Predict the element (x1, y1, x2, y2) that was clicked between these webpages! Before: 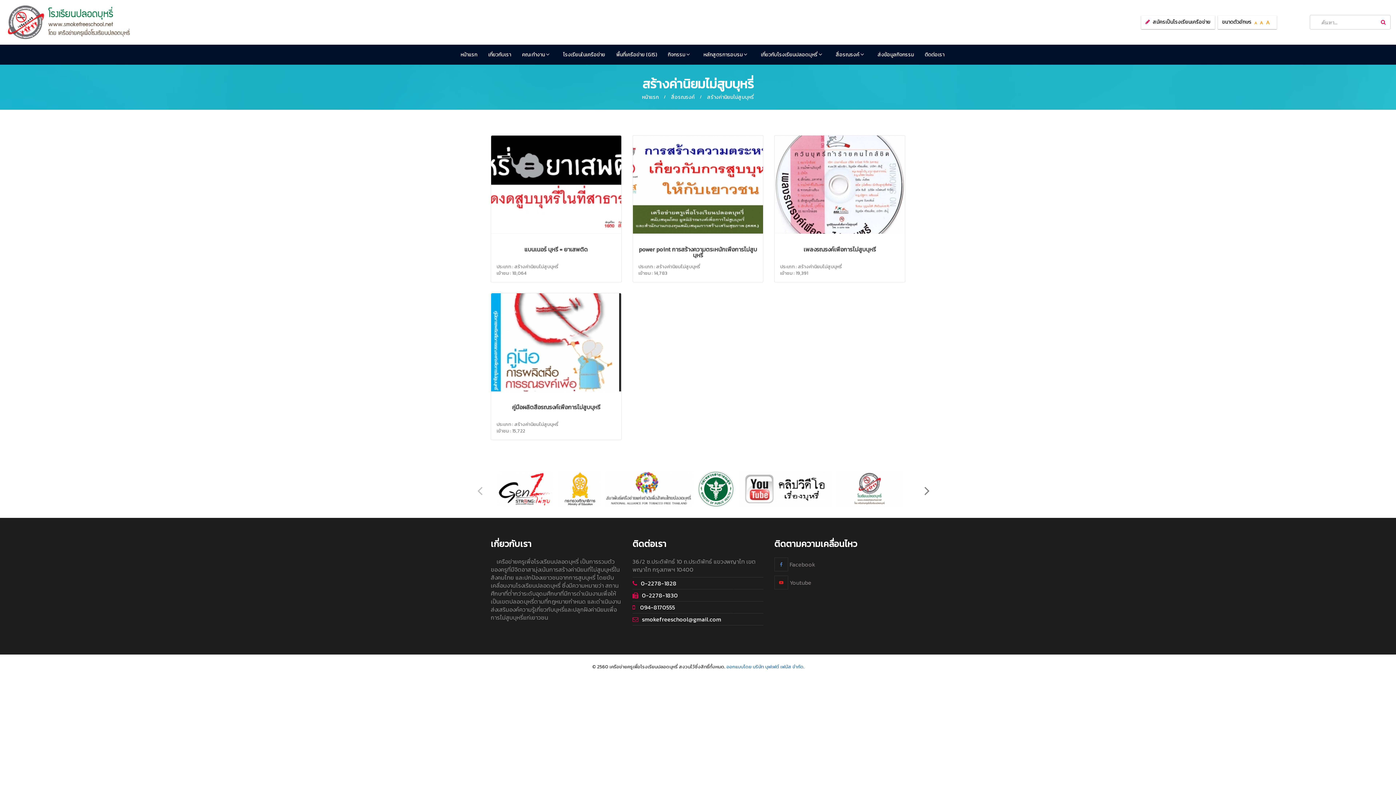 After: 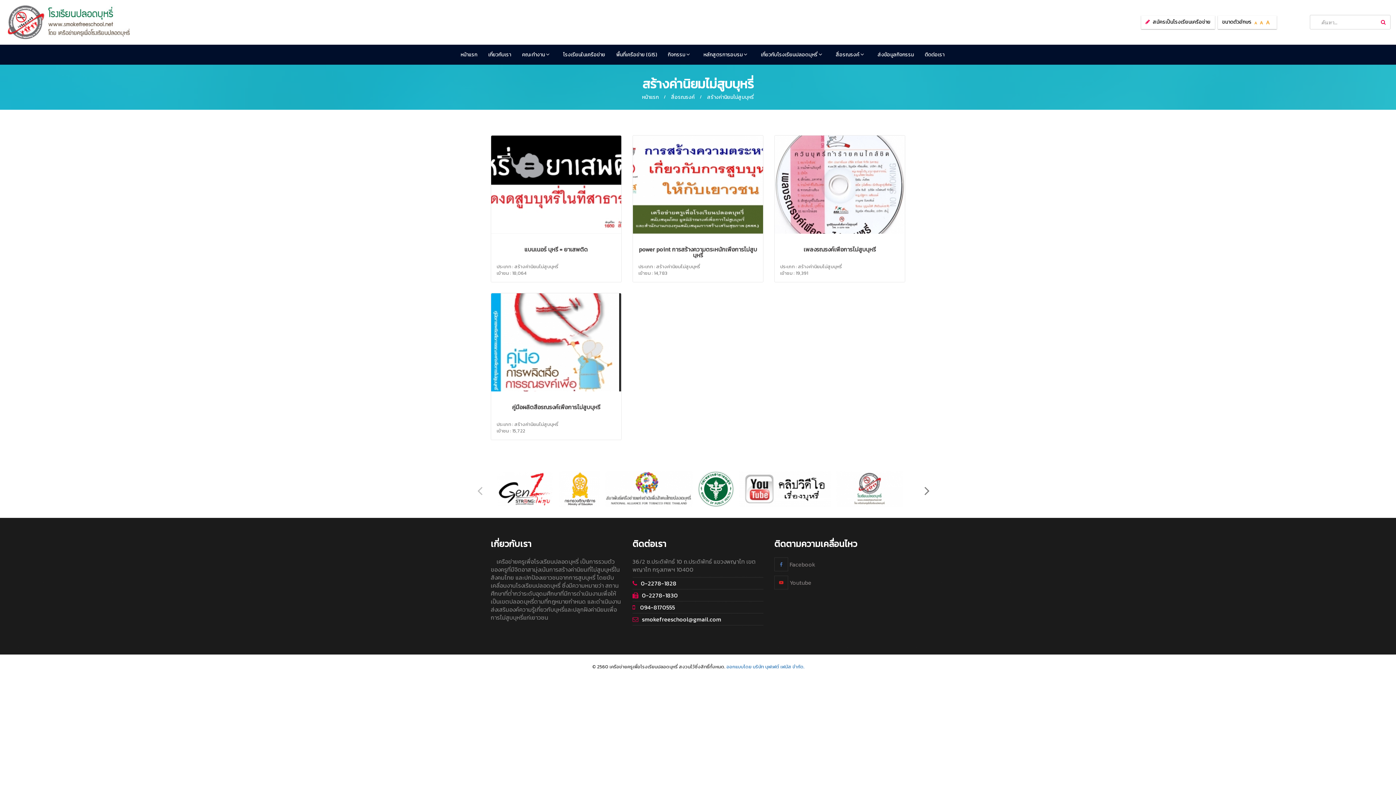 Action: bbox: (831, 481, 903, 490)